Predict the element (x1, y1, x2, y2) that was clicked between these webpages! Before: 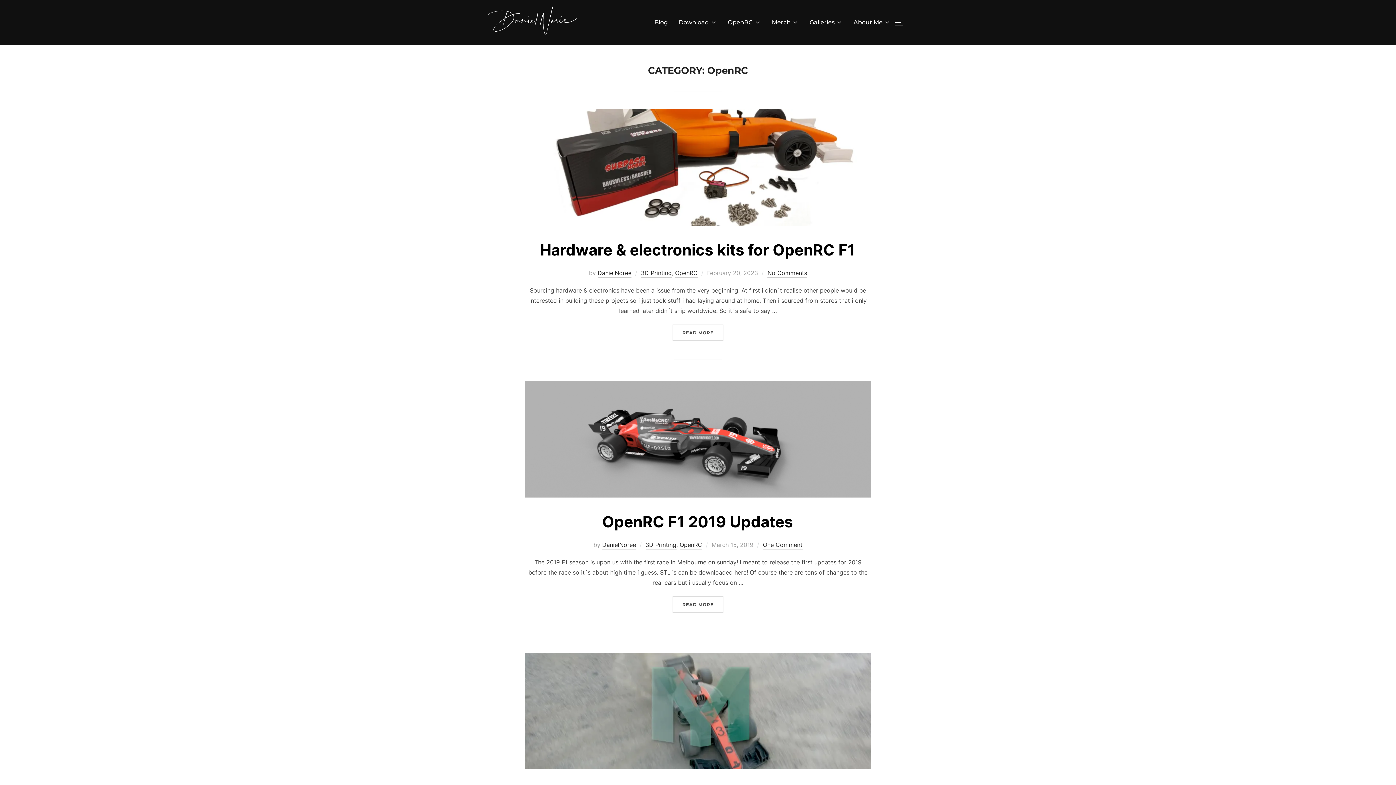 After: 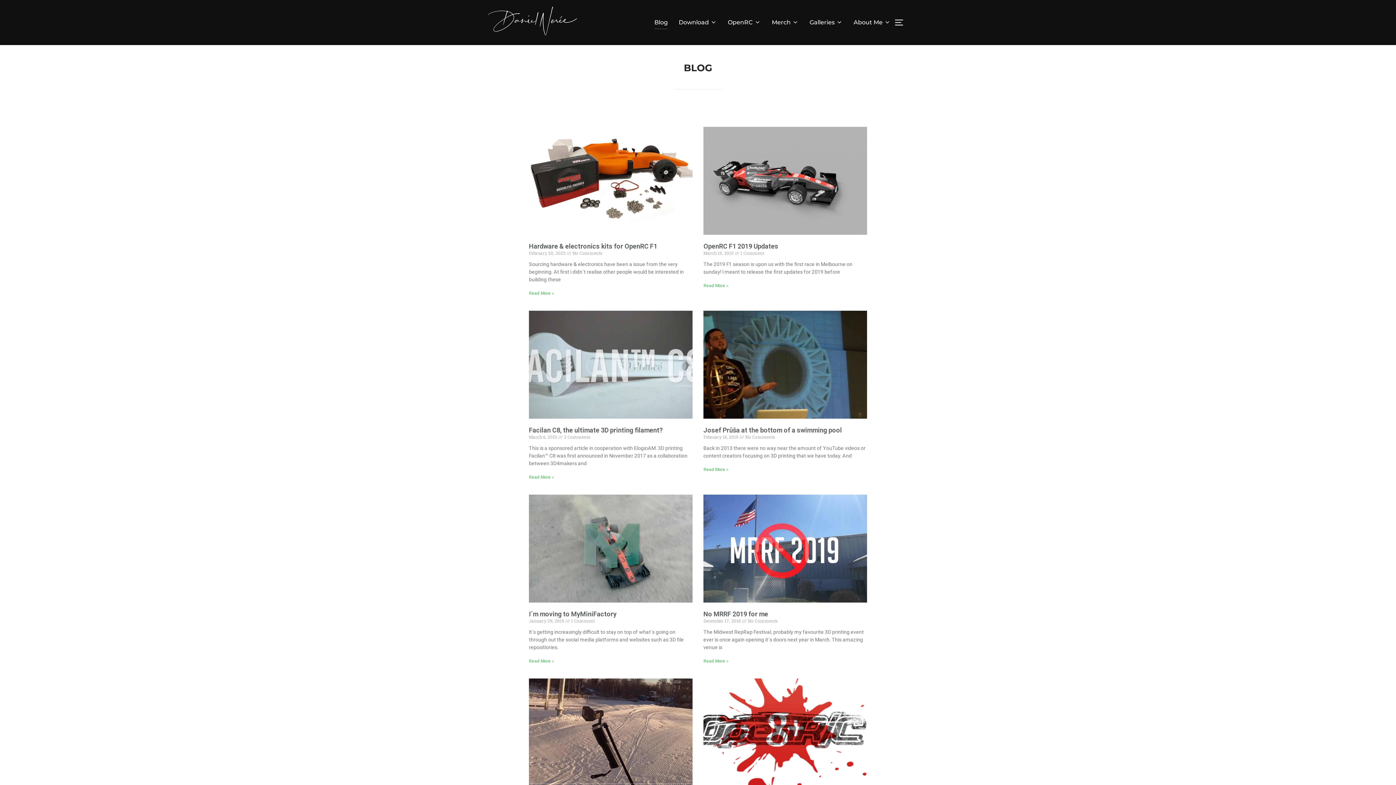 Action: bbox: (654, 15, 668, 29) label: Blog